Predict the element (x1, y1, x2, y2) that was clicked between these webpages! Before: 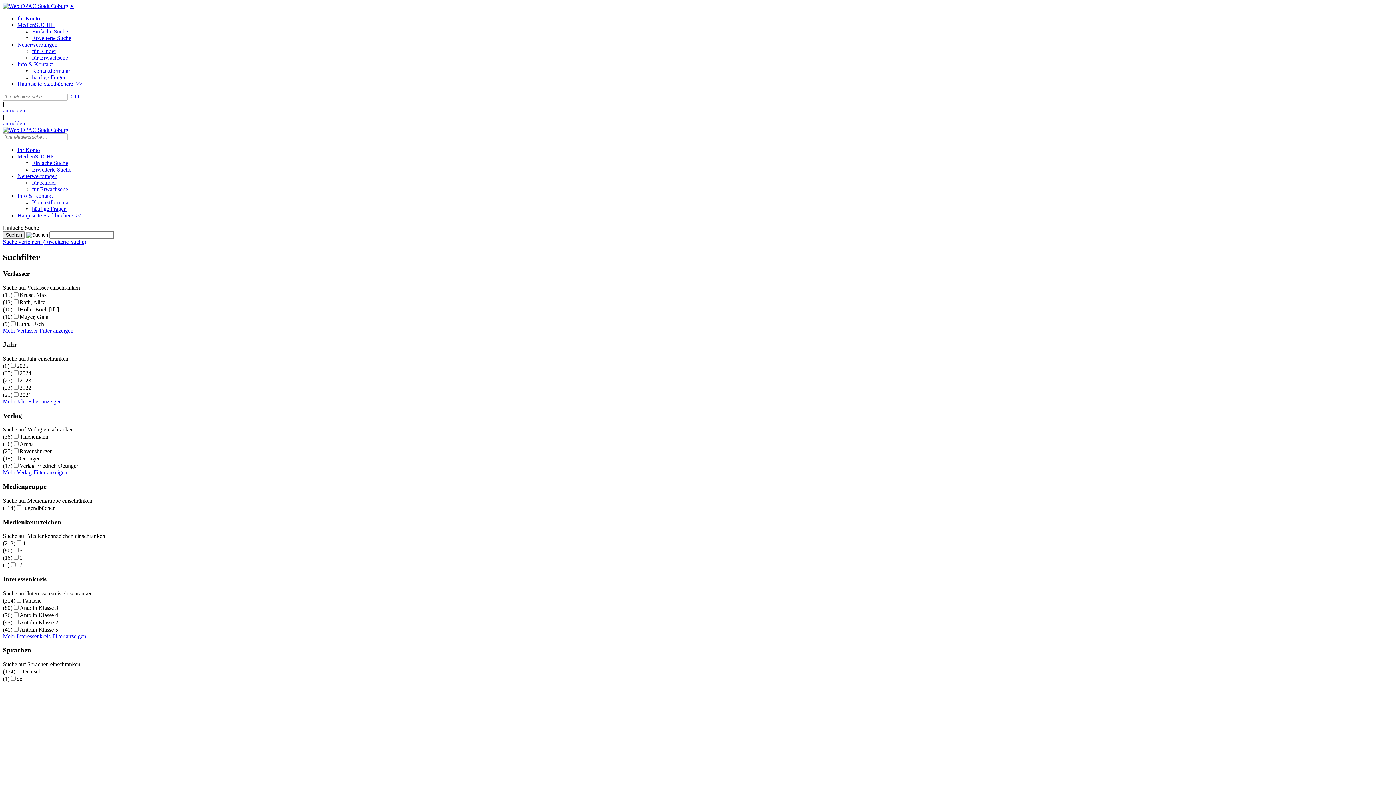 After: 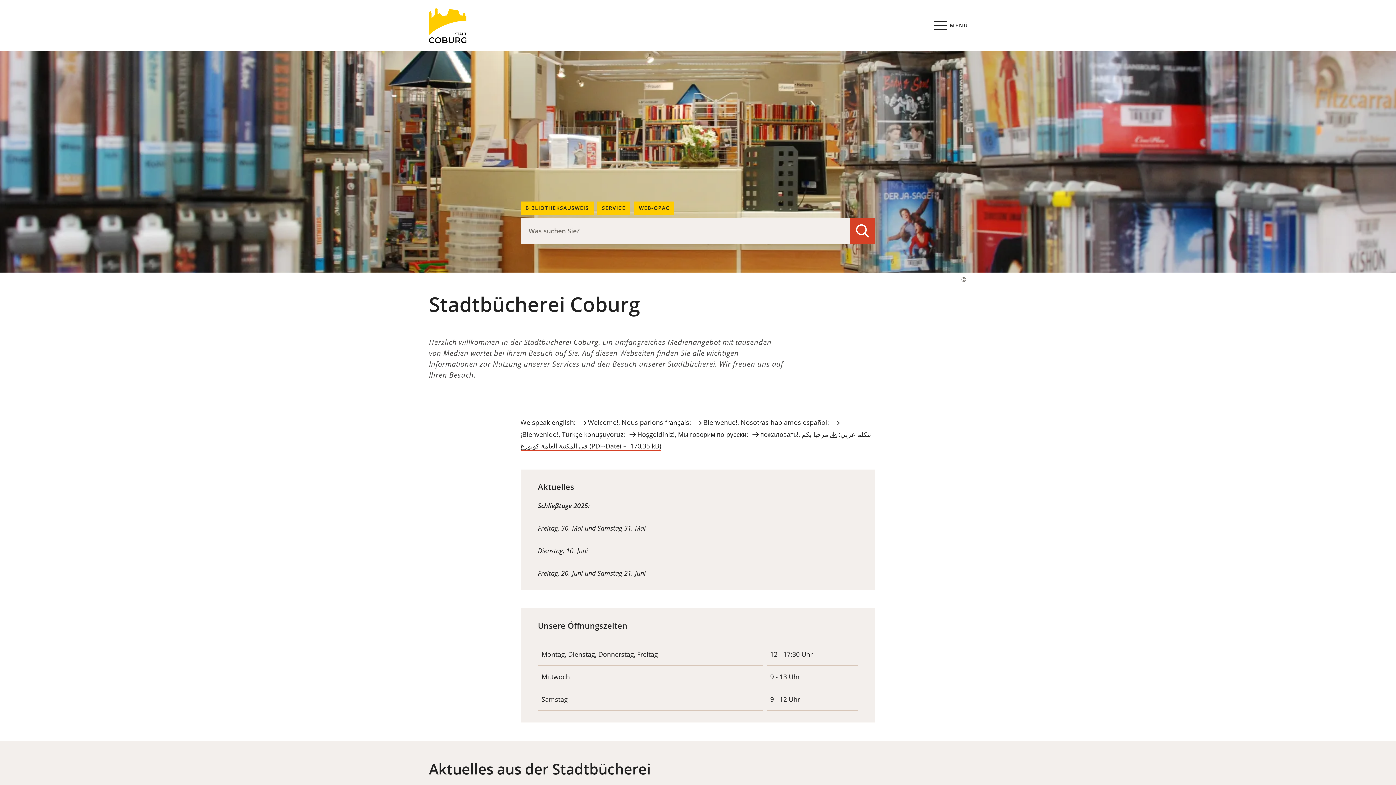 Action: bbox: (17, 212, 82, 218) label: Hauptseite Stadtbücherei >>